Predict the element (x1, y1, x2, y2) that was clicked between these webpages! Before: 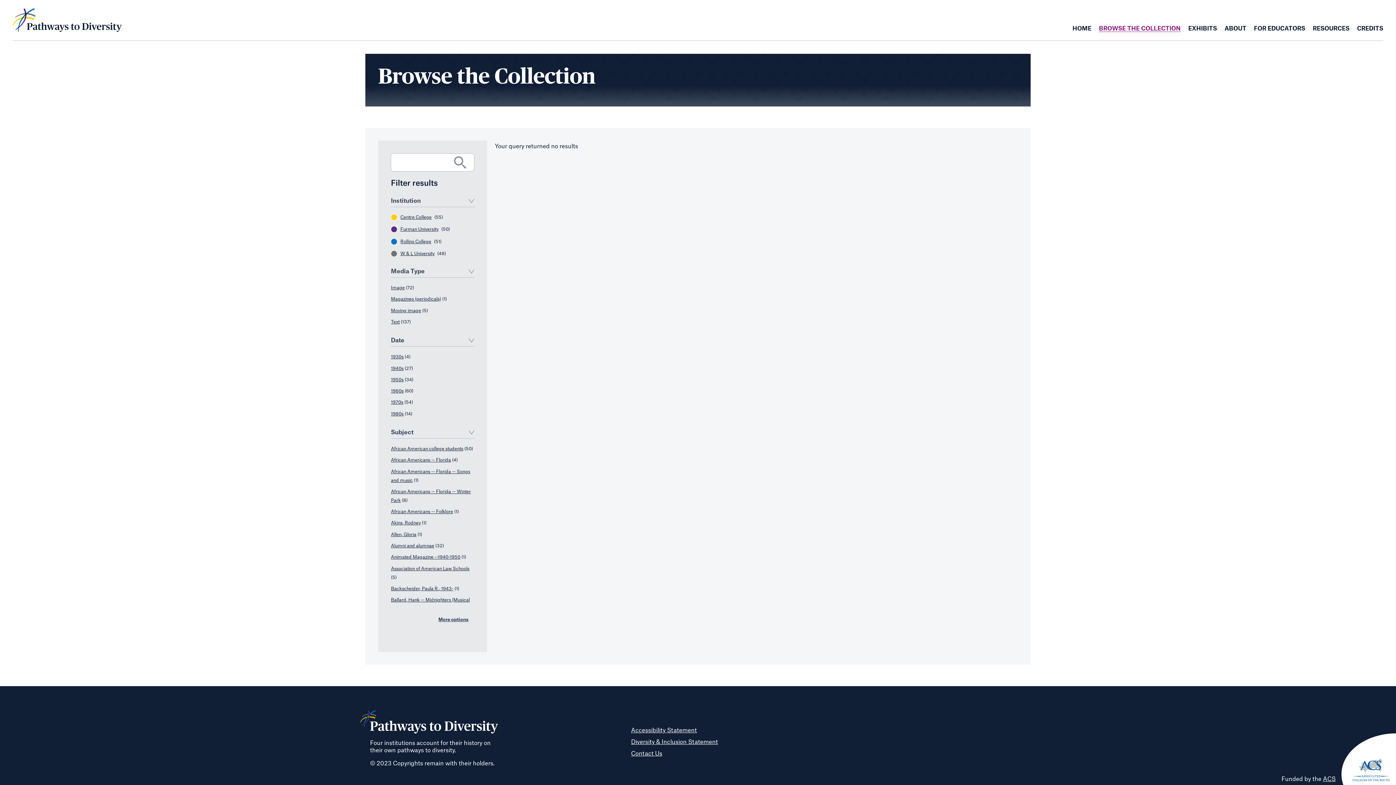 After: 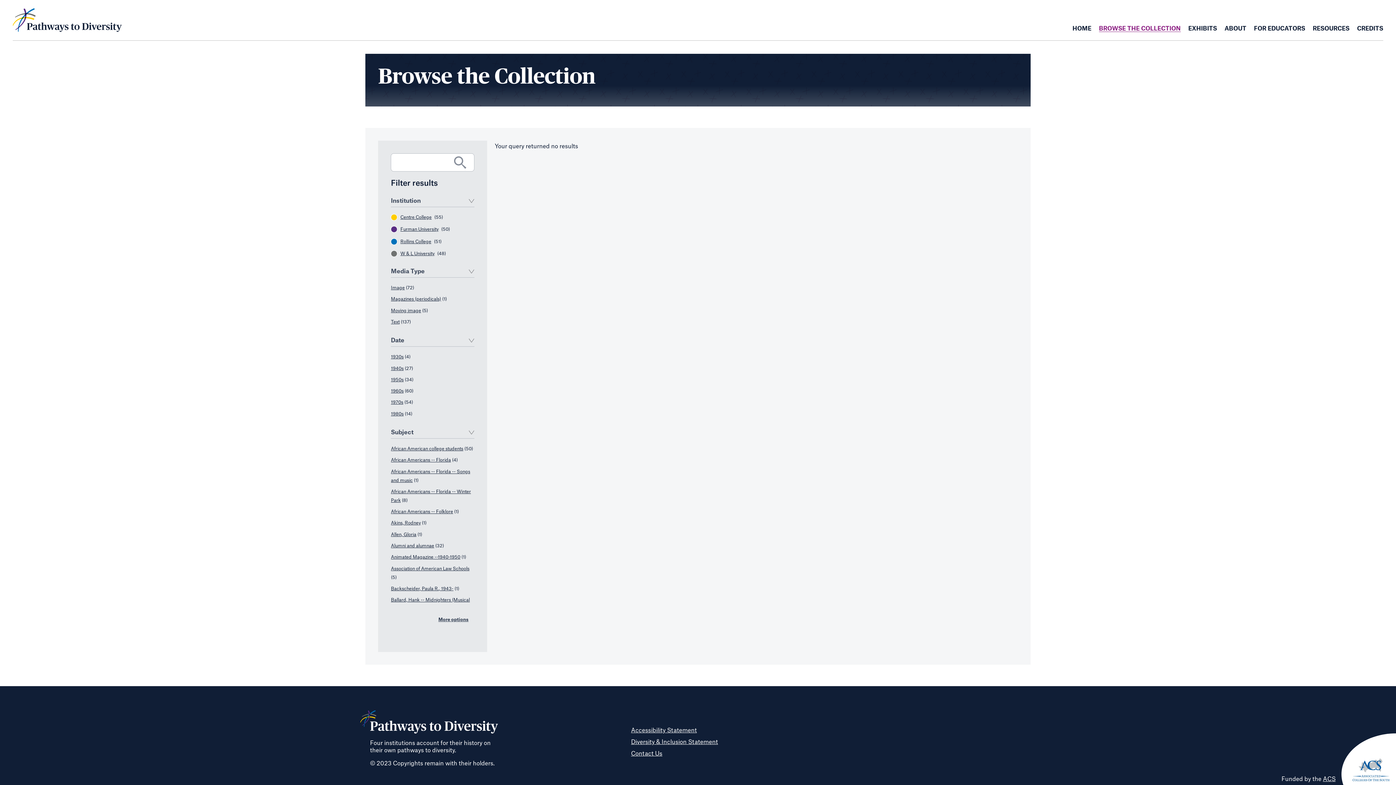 Action: label: Magazines (periodicals) bbox: (391, 297, 441, 301)